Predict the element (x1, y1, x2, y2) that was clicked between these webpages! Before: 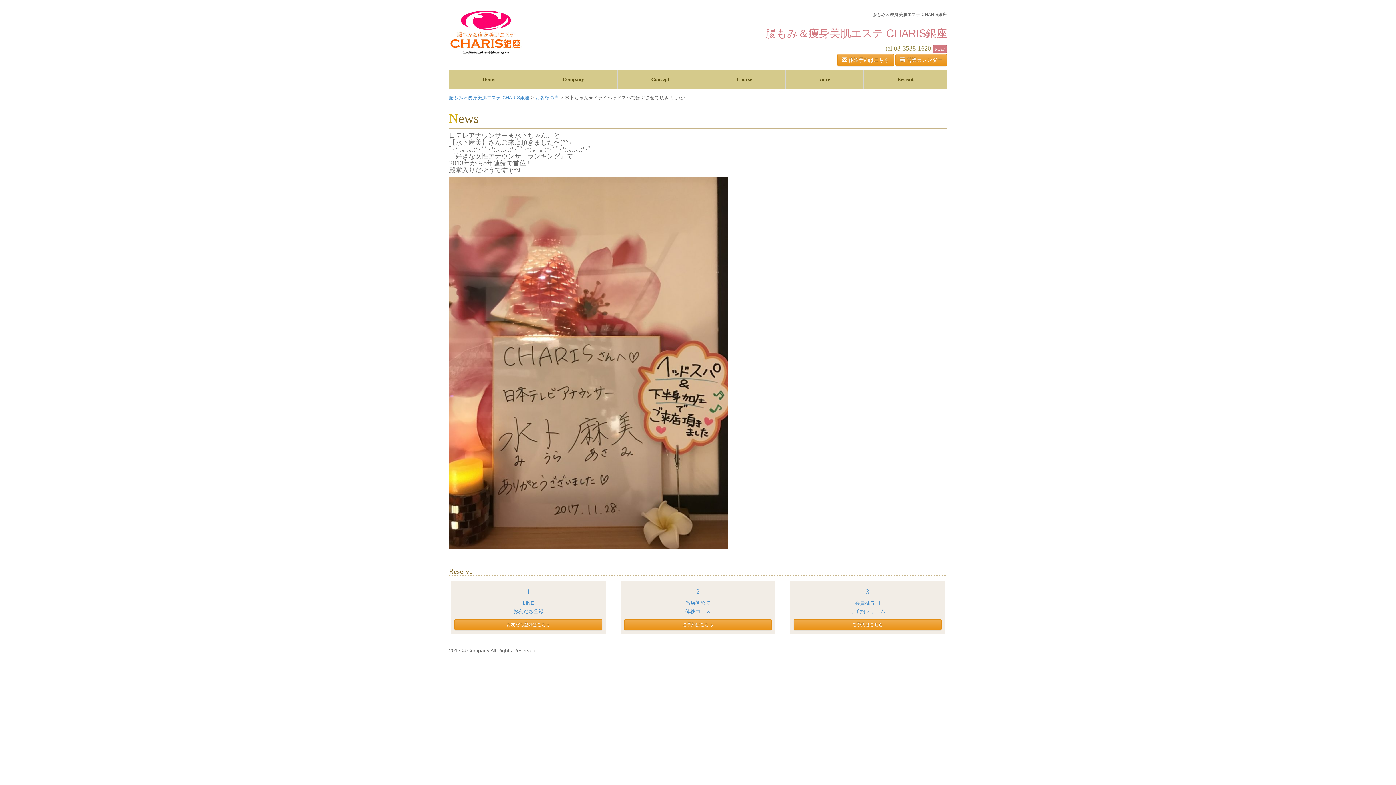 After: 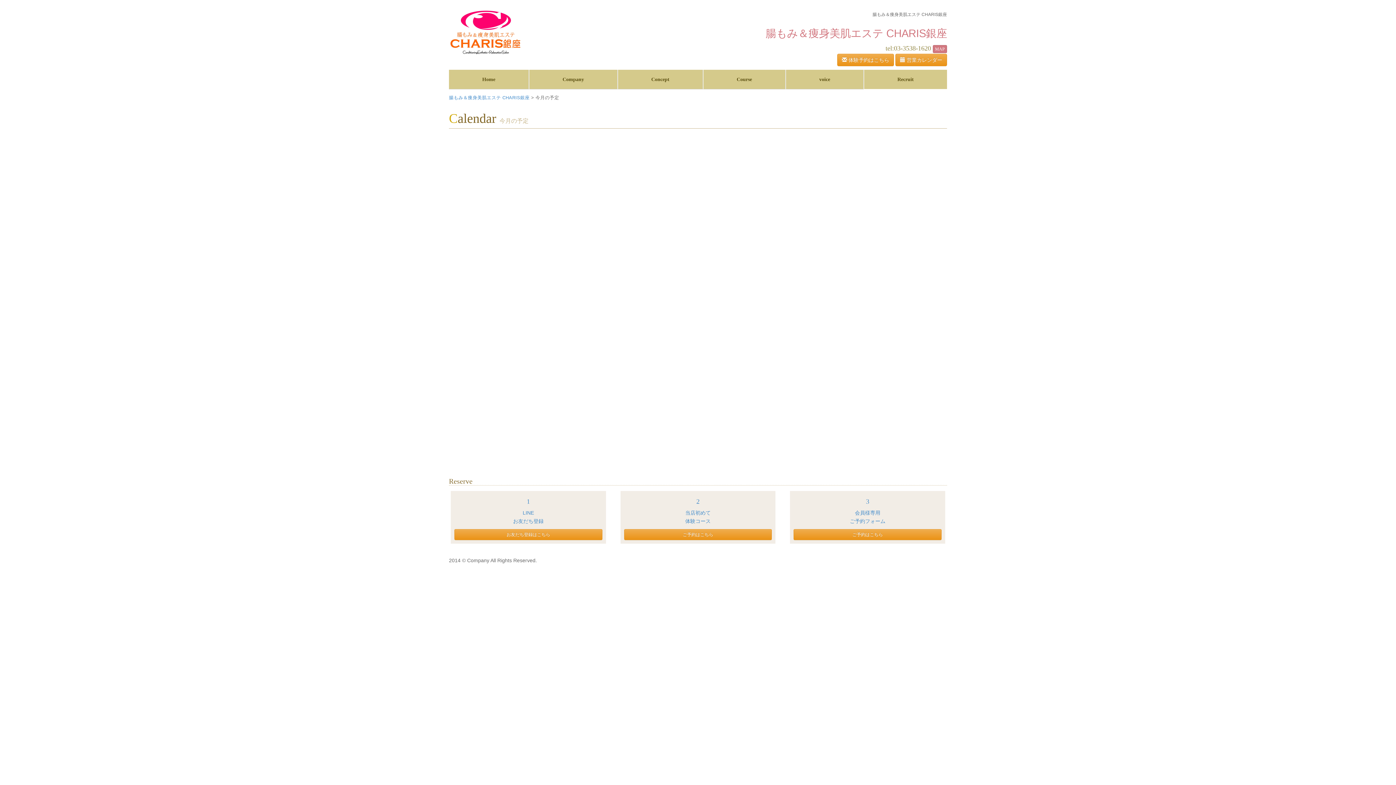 Action: bbox: (895, 53, 947, 66) label:  営業カレンダー